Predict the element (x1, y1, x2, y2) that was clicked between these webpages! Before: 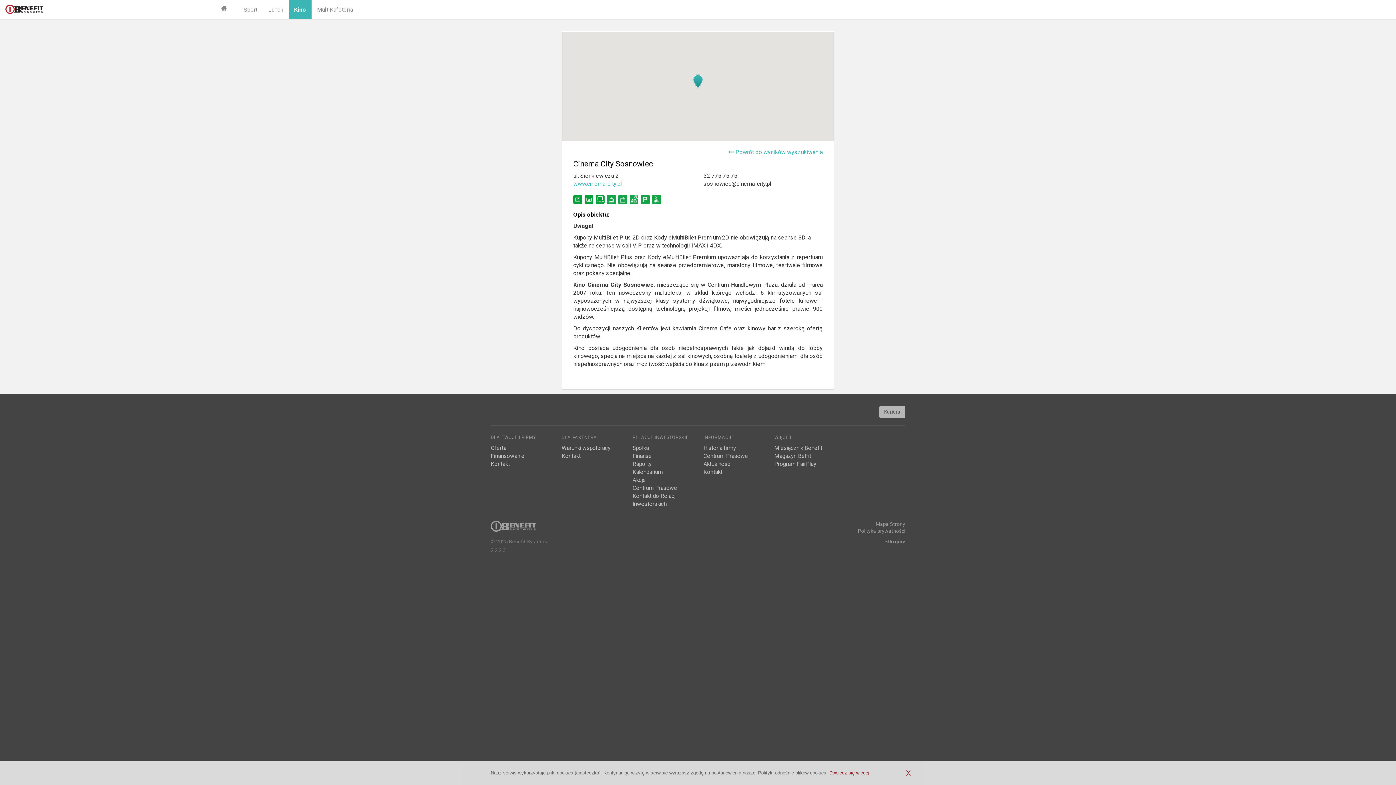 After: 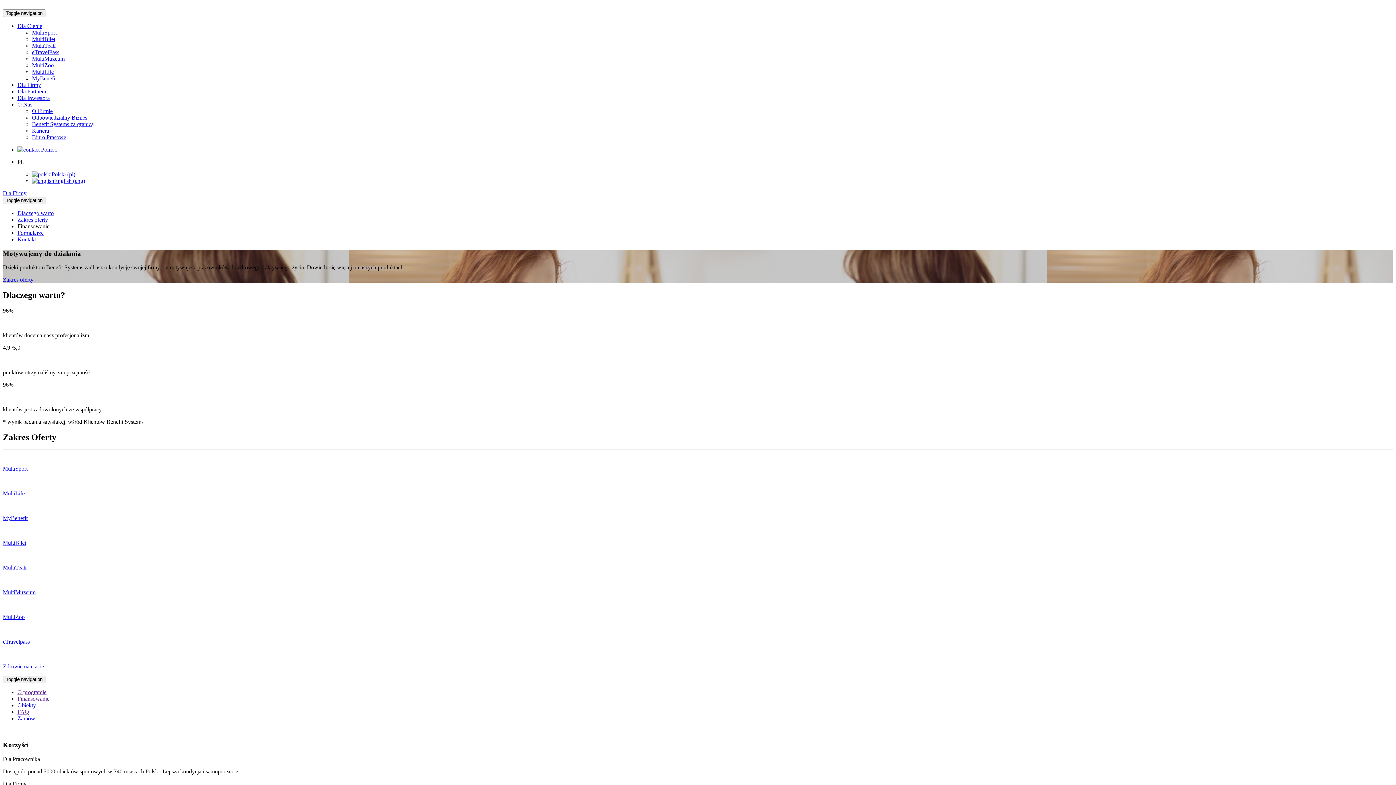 Action: label: DLA TWOJEJ FIRMY bbox: (490, 433, 536, 442)